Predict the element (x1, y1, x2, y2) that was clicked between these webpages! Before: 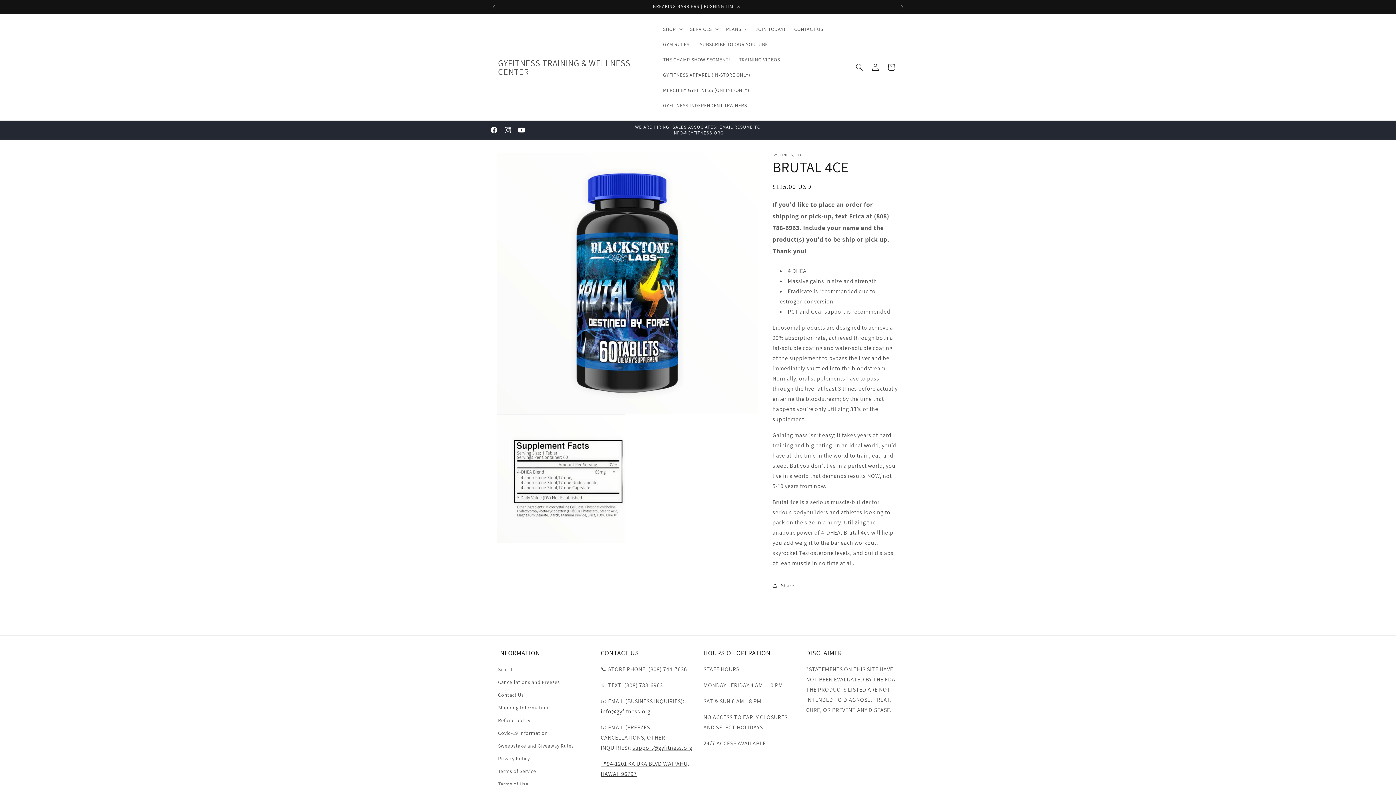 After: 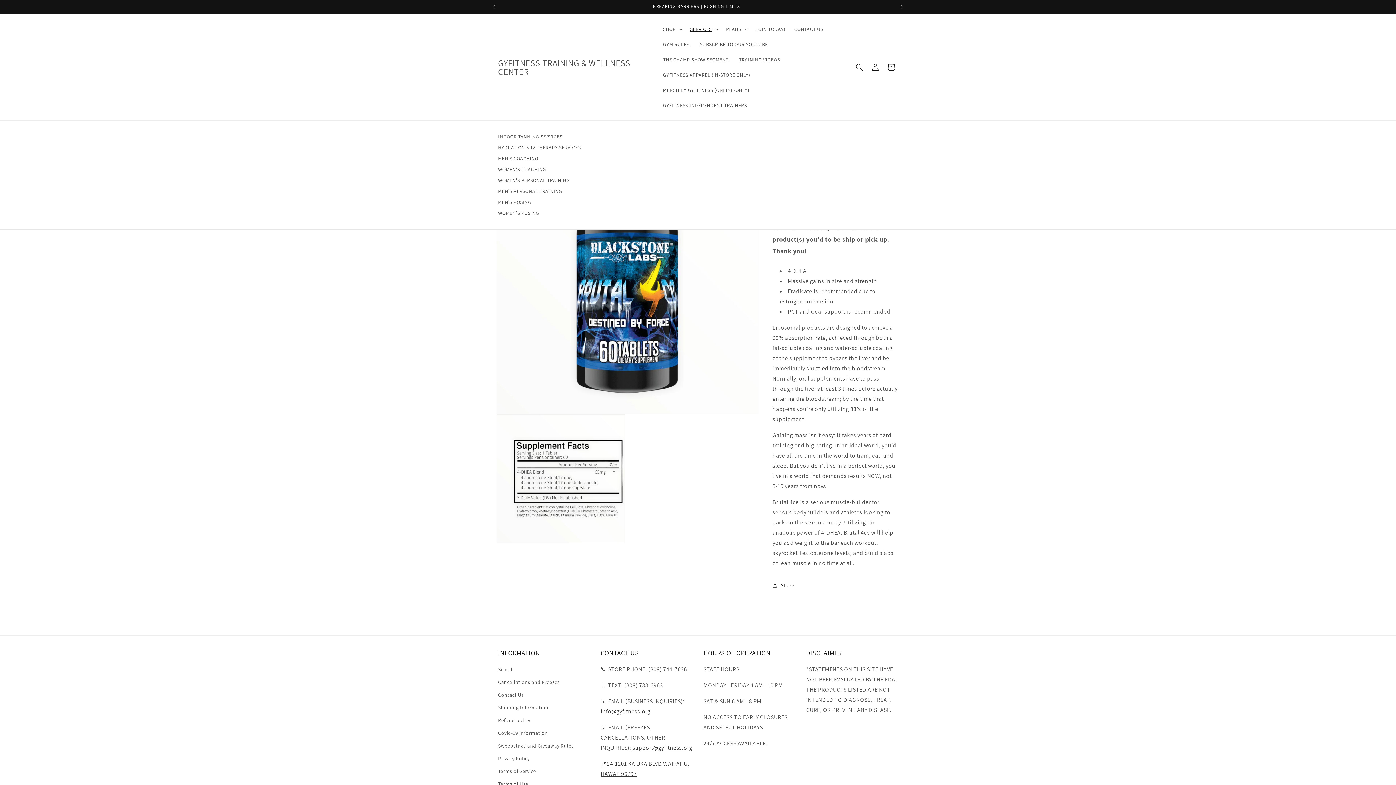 Action: label: SERVICES bbox: (685, 21, 721, 36)